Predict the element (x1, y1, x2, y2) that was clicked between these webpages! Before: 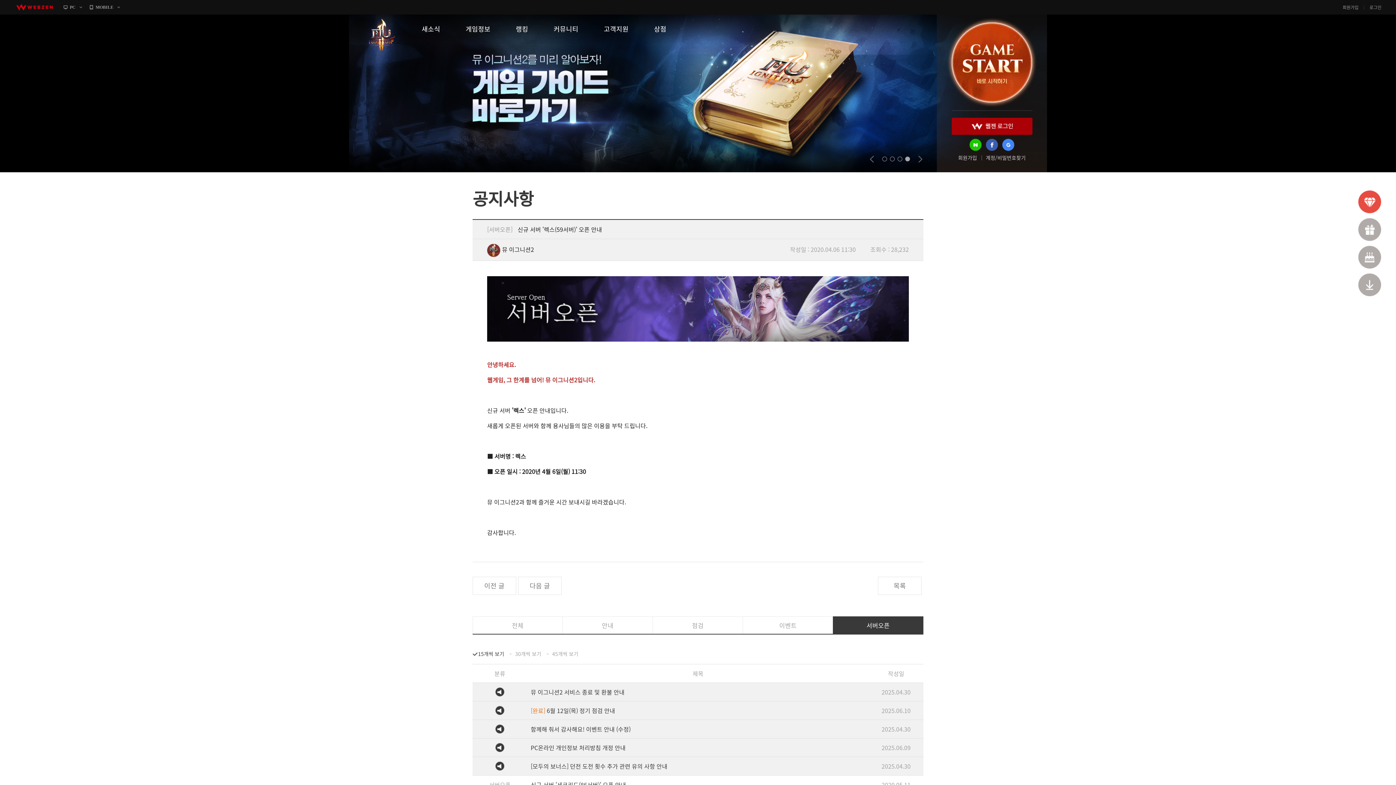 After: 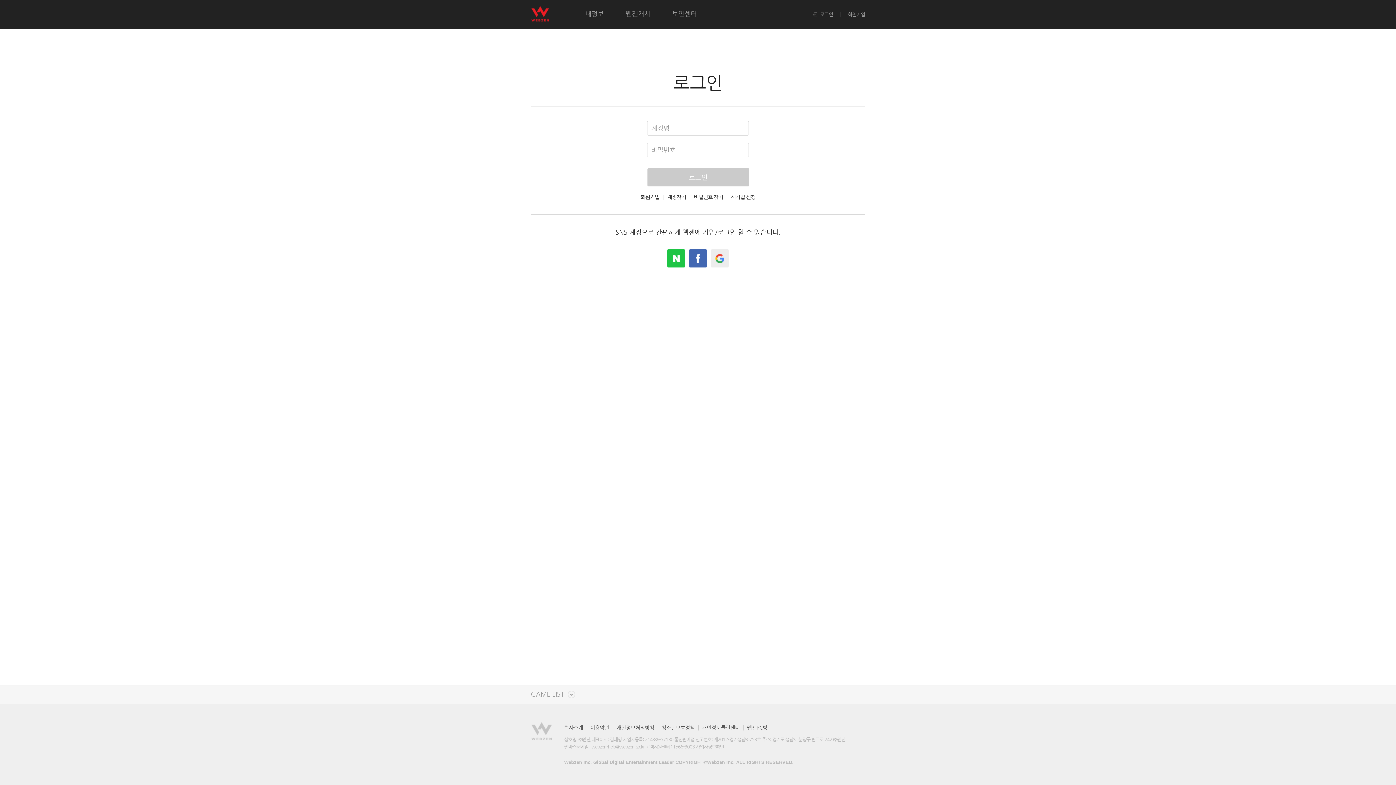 Action: label: 로그인 bbox: (1369, 3, 1381, 11)